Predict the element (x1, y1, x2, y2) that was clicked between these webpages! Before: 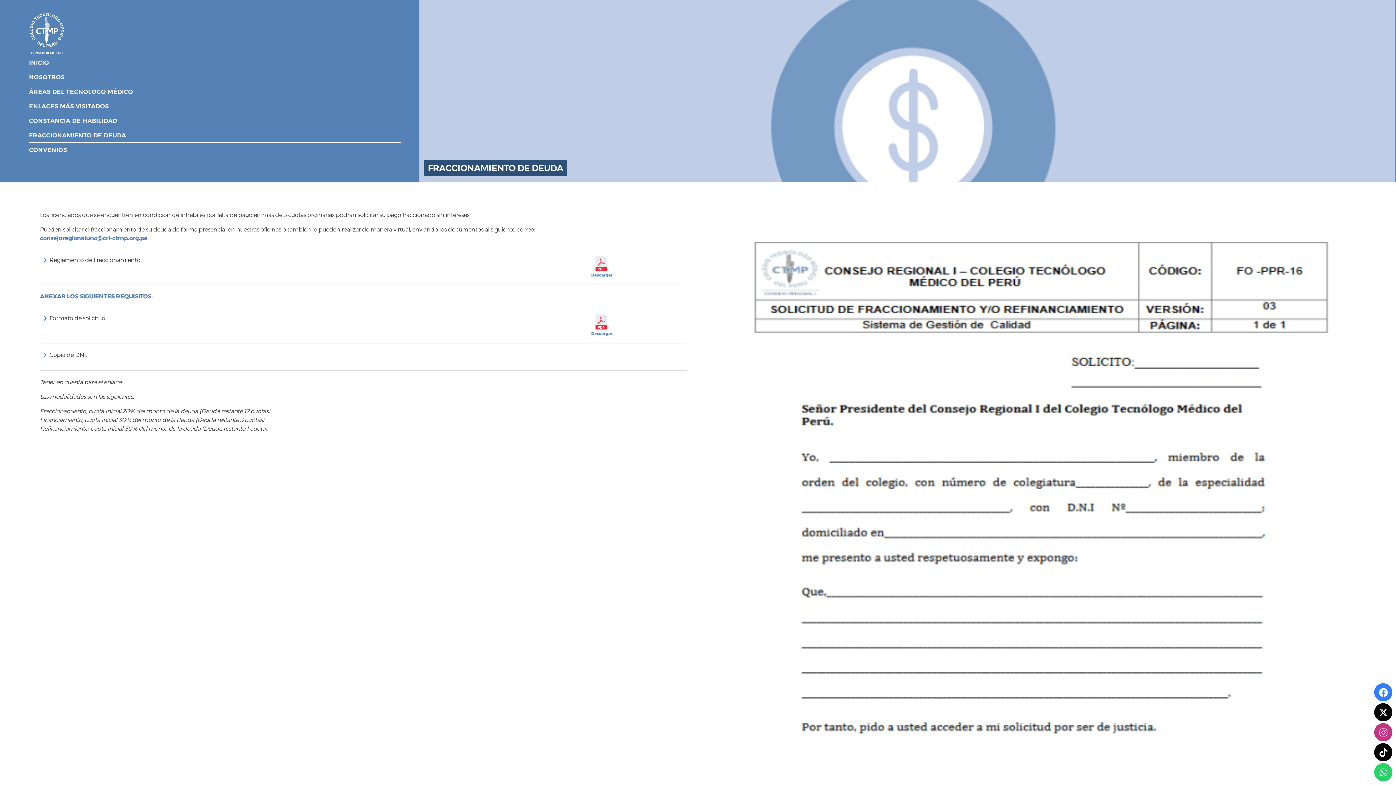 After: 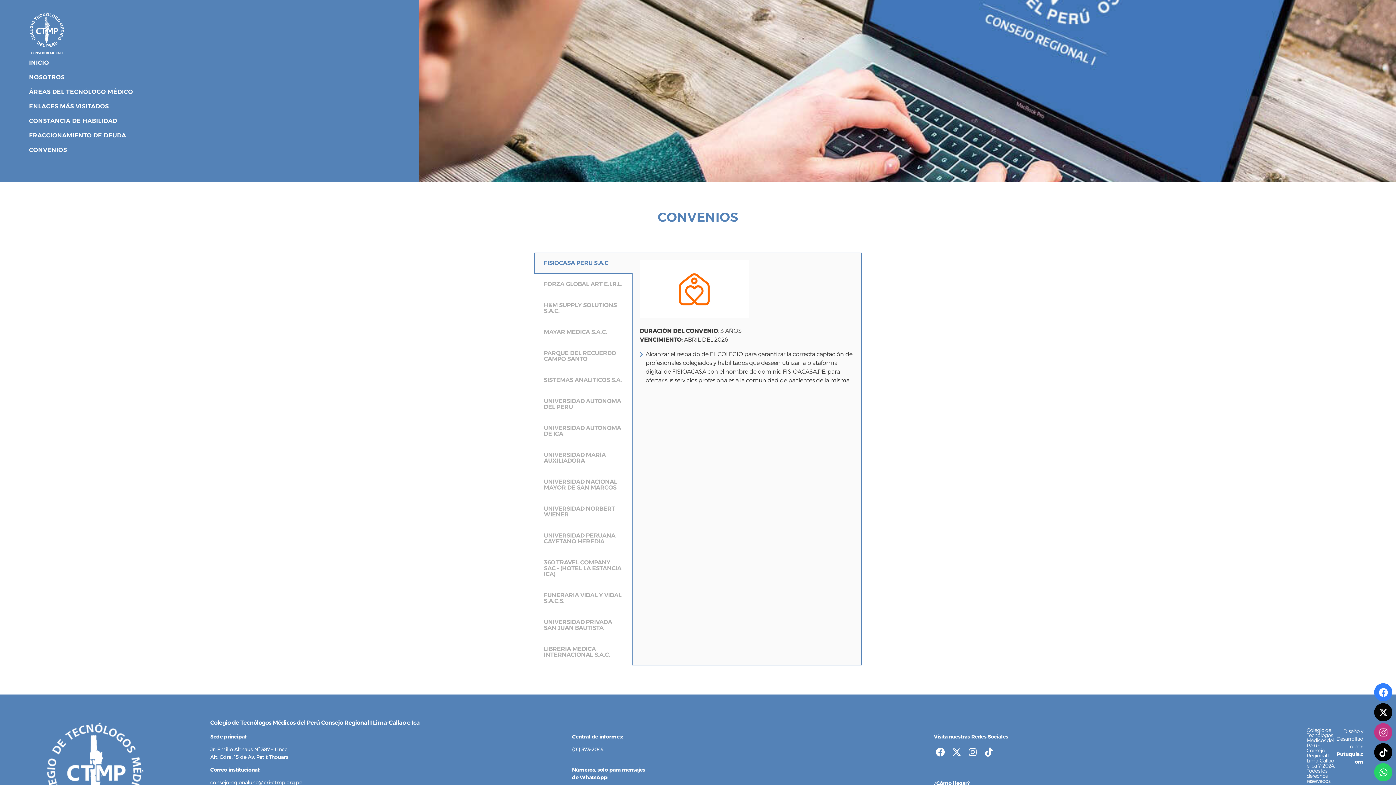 Action: bbox: (29, 143, 400, 157) label: CONVENIOS